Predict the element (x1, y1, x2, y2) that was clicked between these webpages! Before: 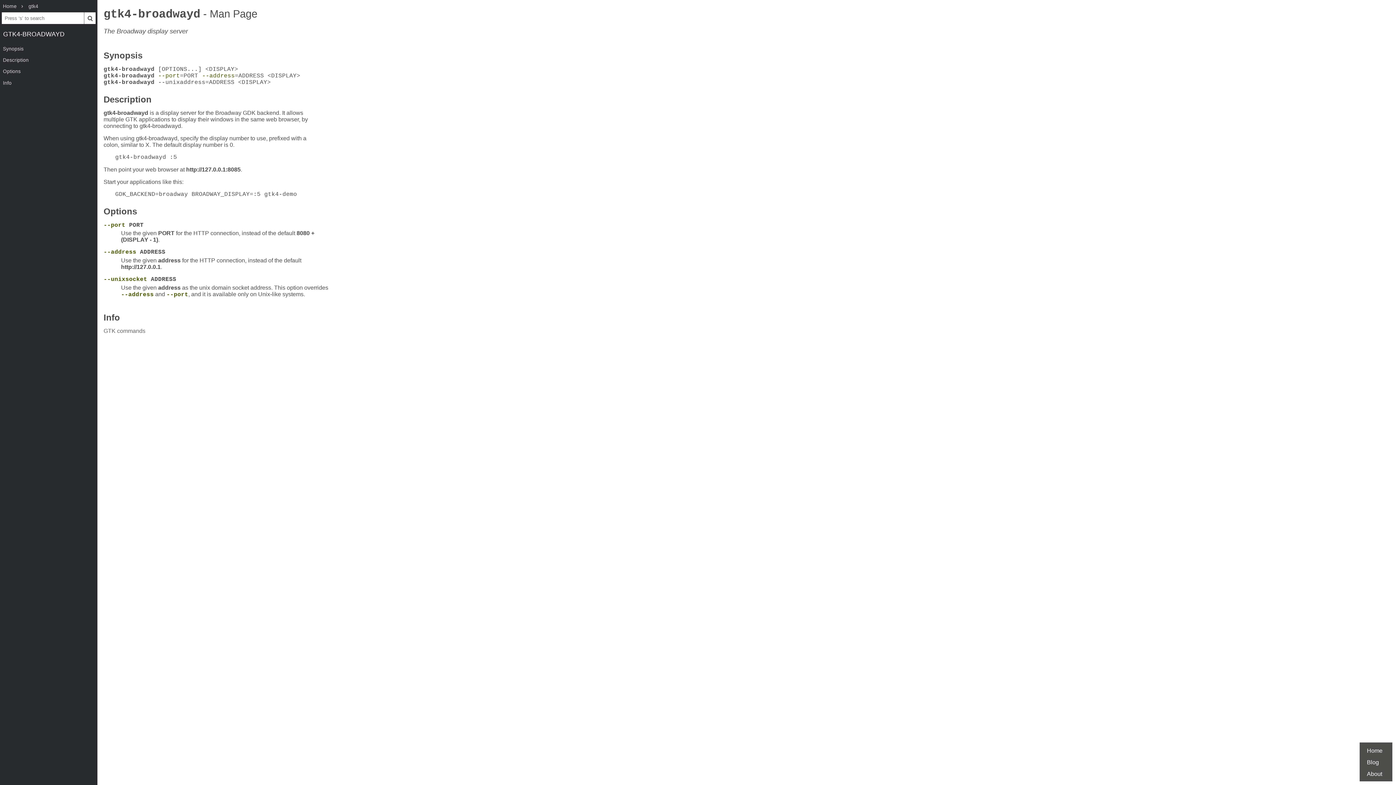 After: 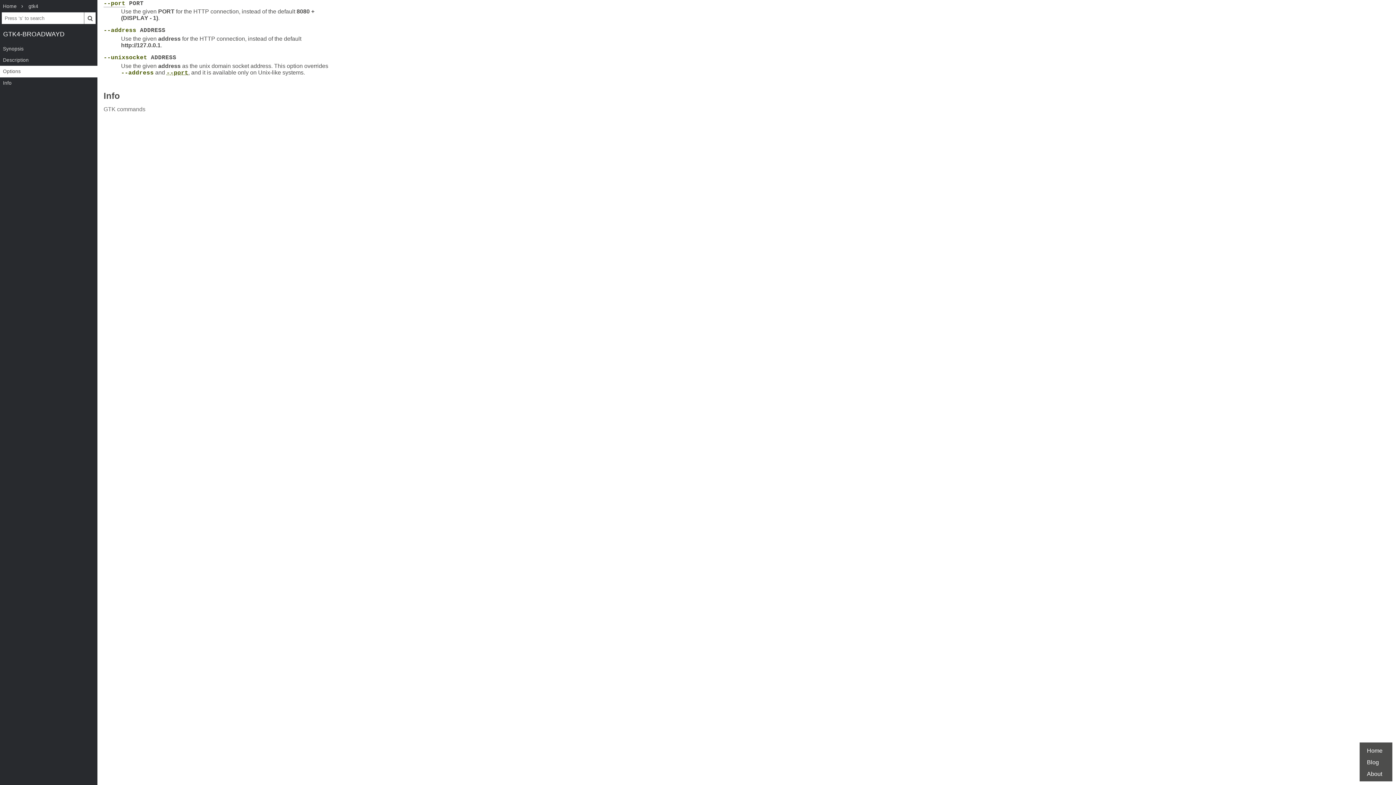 Action: bbox: (158, 72, 180, 79) label: --port